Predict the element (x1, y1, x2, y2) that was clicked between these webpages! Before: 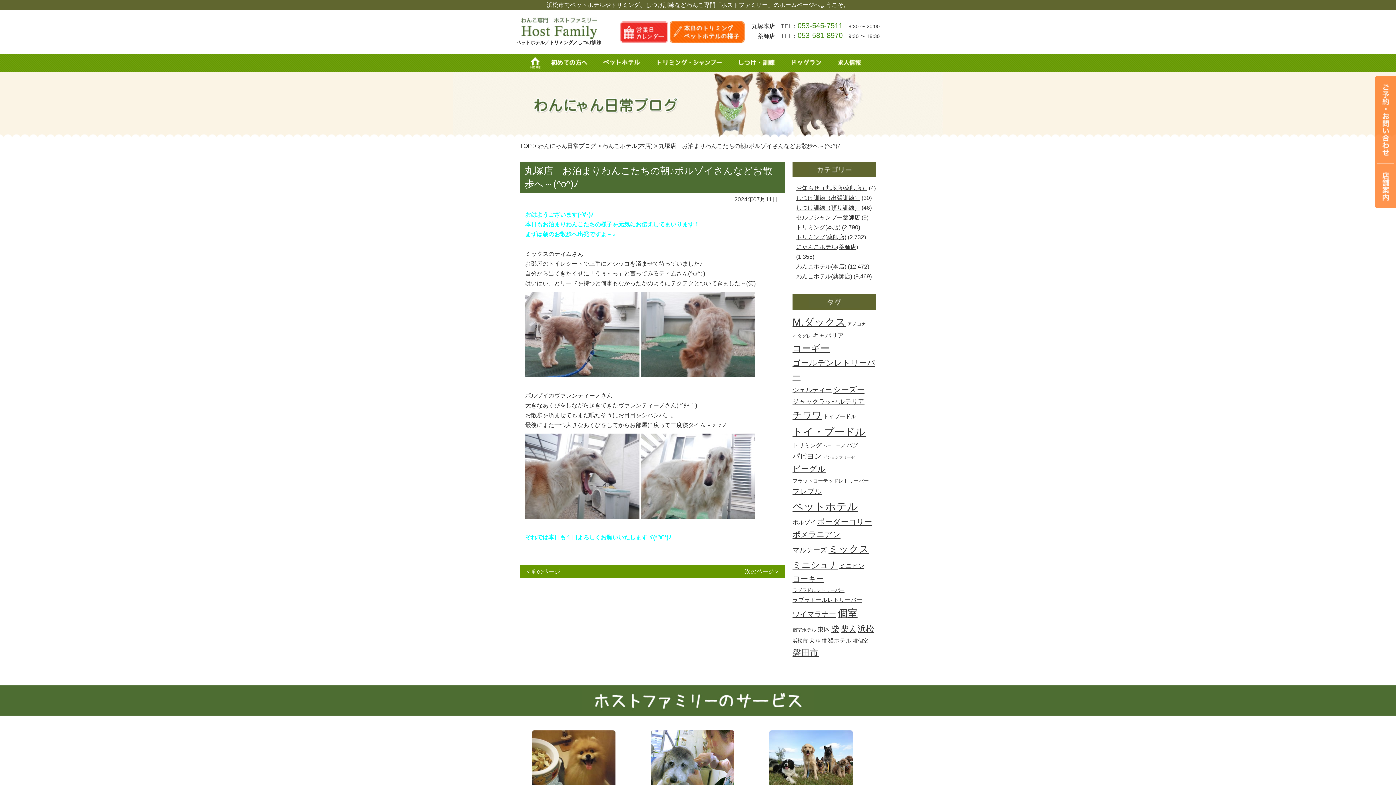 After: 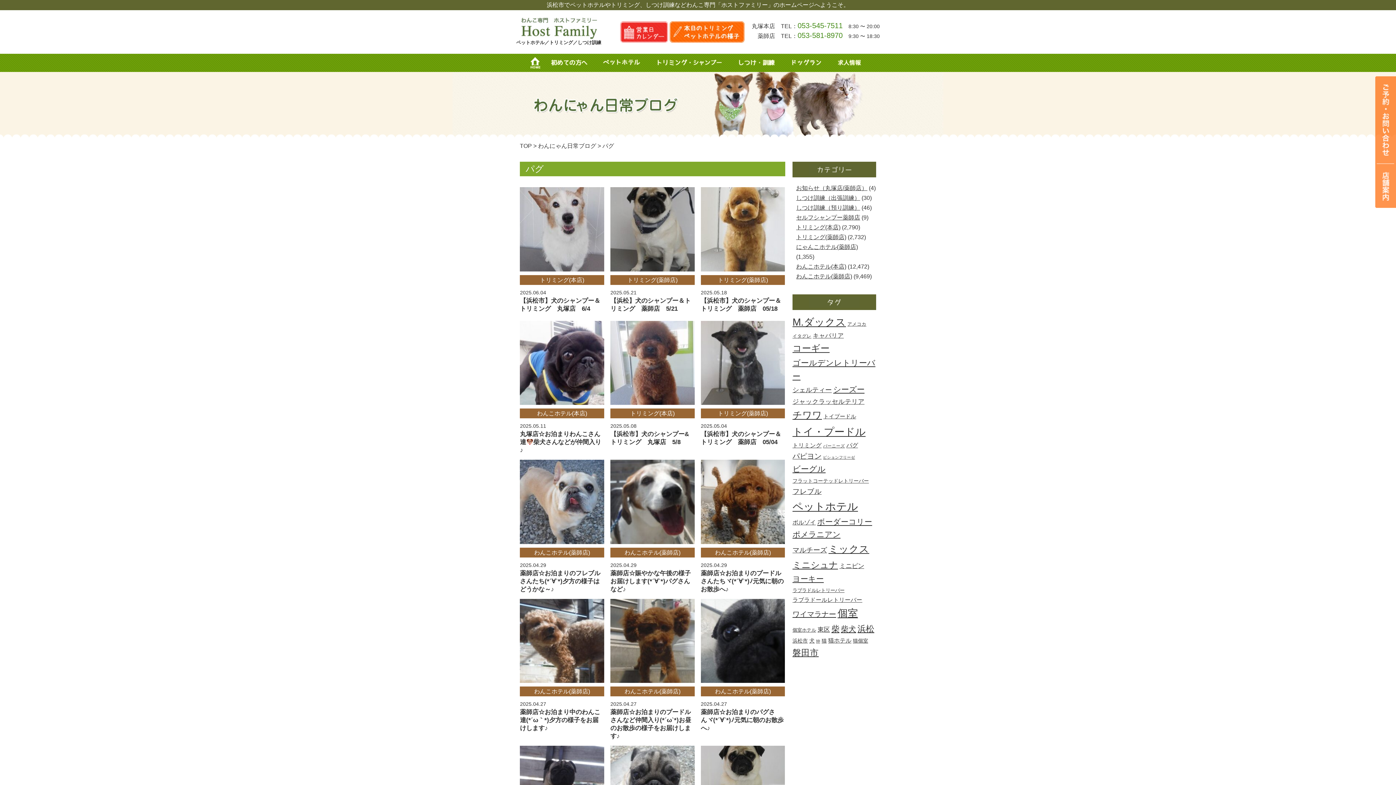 Action: bbox: (846, 440, 858, 450) label: パグ (791個の項目)